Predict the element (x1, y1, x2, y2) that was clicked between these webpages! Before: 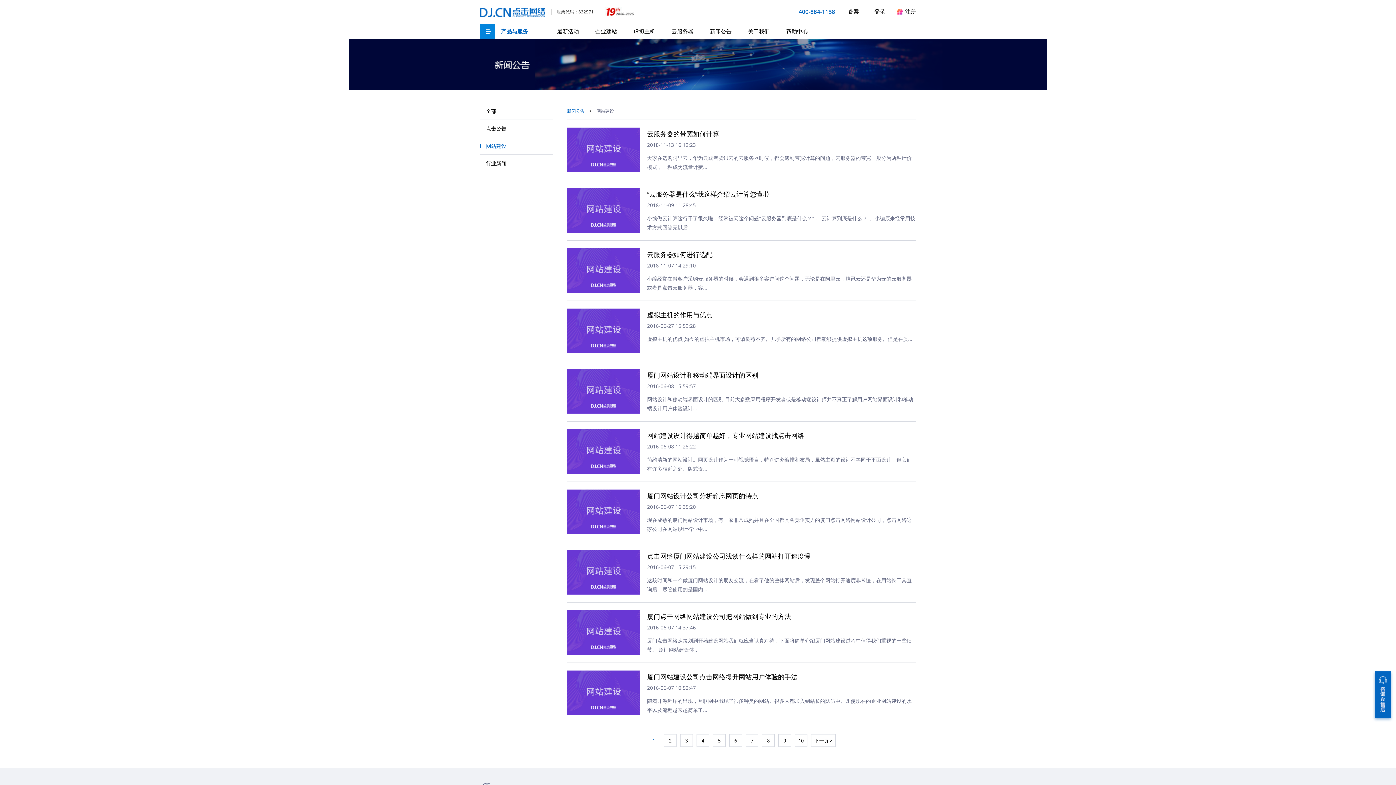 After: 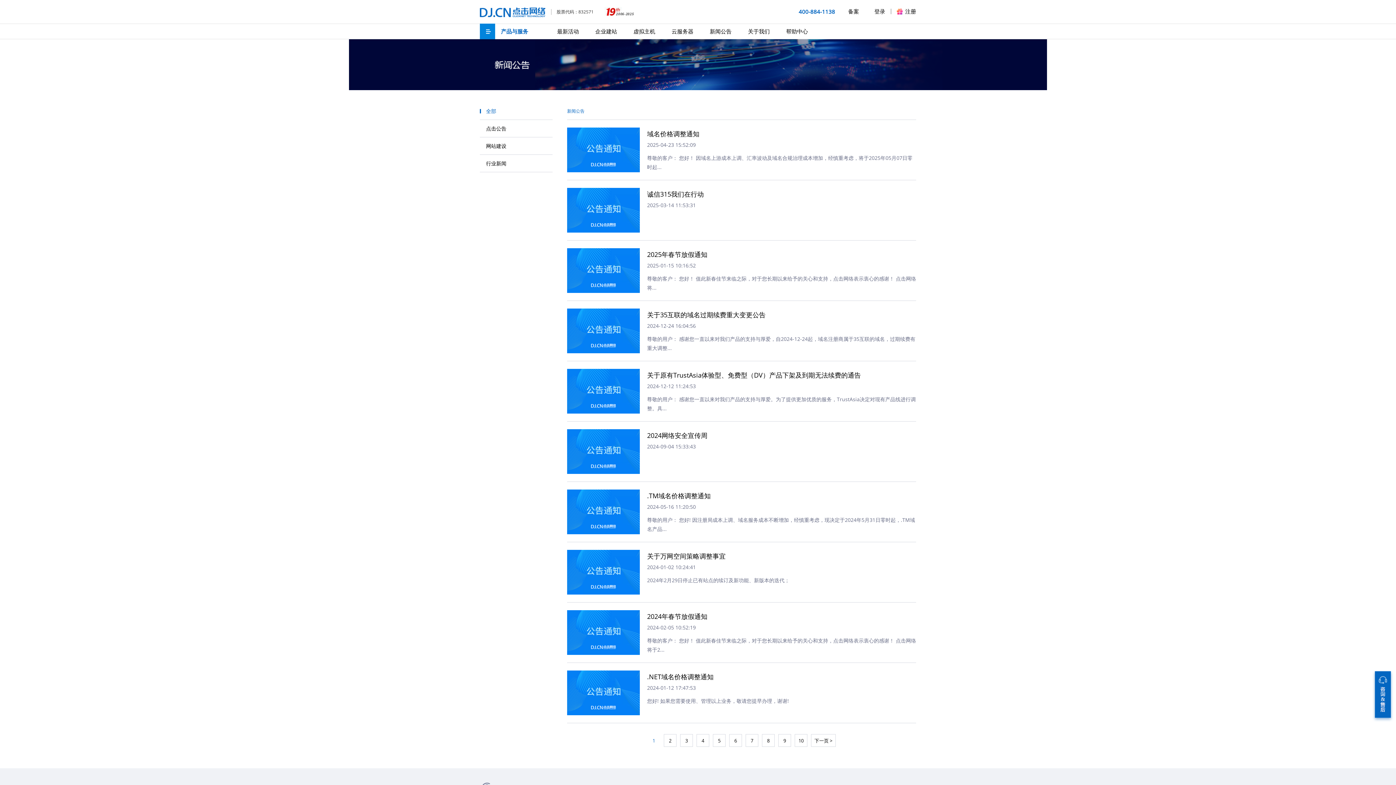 Action: bbox: (567, 108, 584, 114) label: 新闻公告